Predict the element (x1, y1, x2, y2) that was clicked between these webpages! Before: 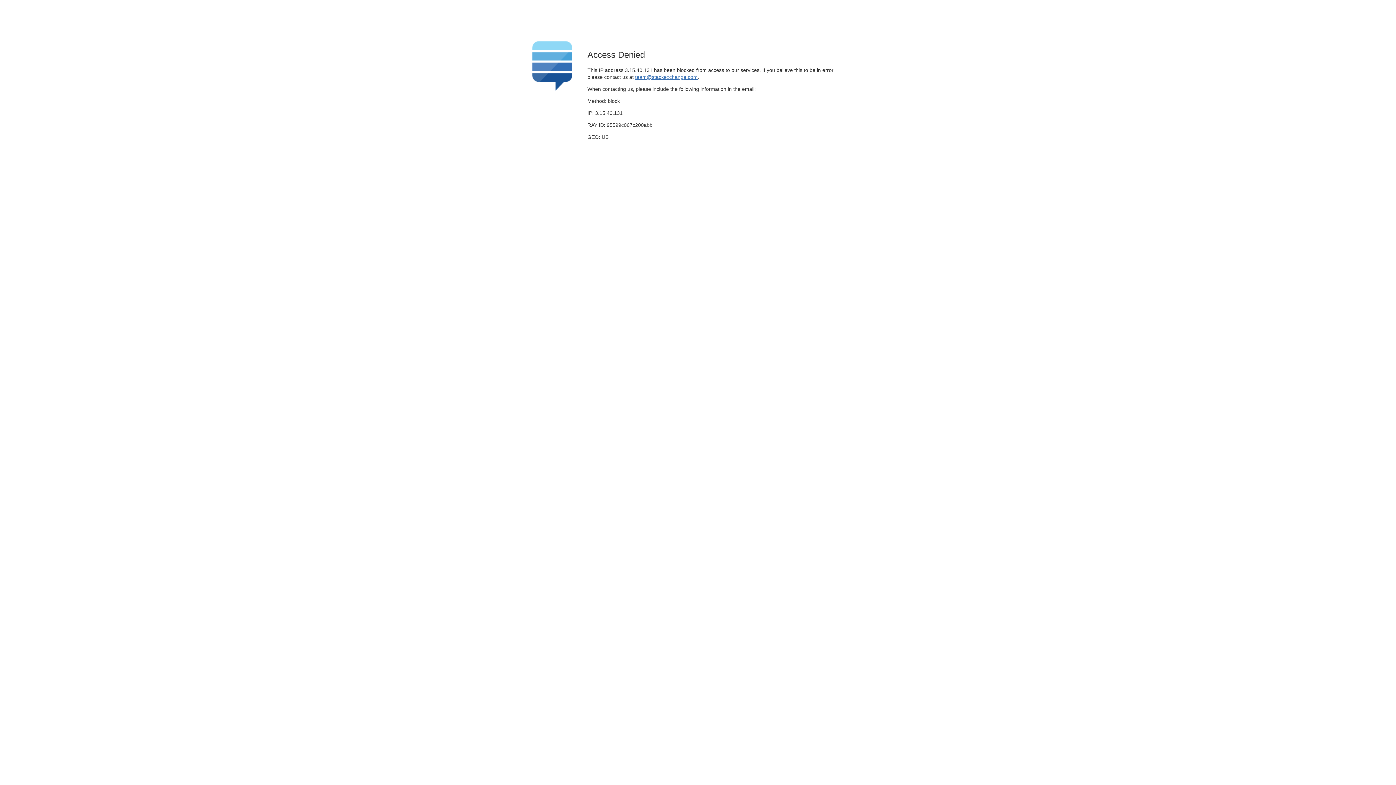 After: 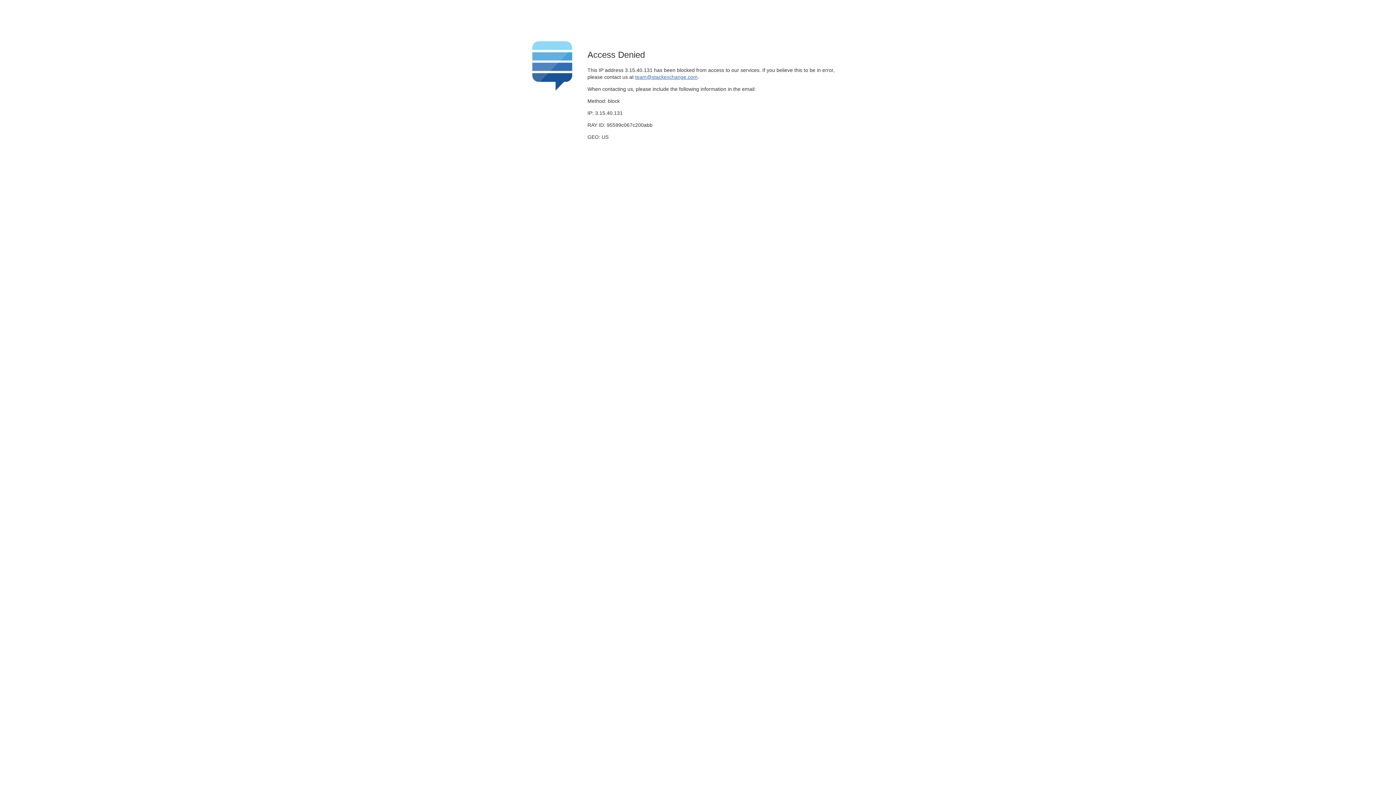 Action: bbox: (635, 74, 697, 79) label: team@stackexchange.com